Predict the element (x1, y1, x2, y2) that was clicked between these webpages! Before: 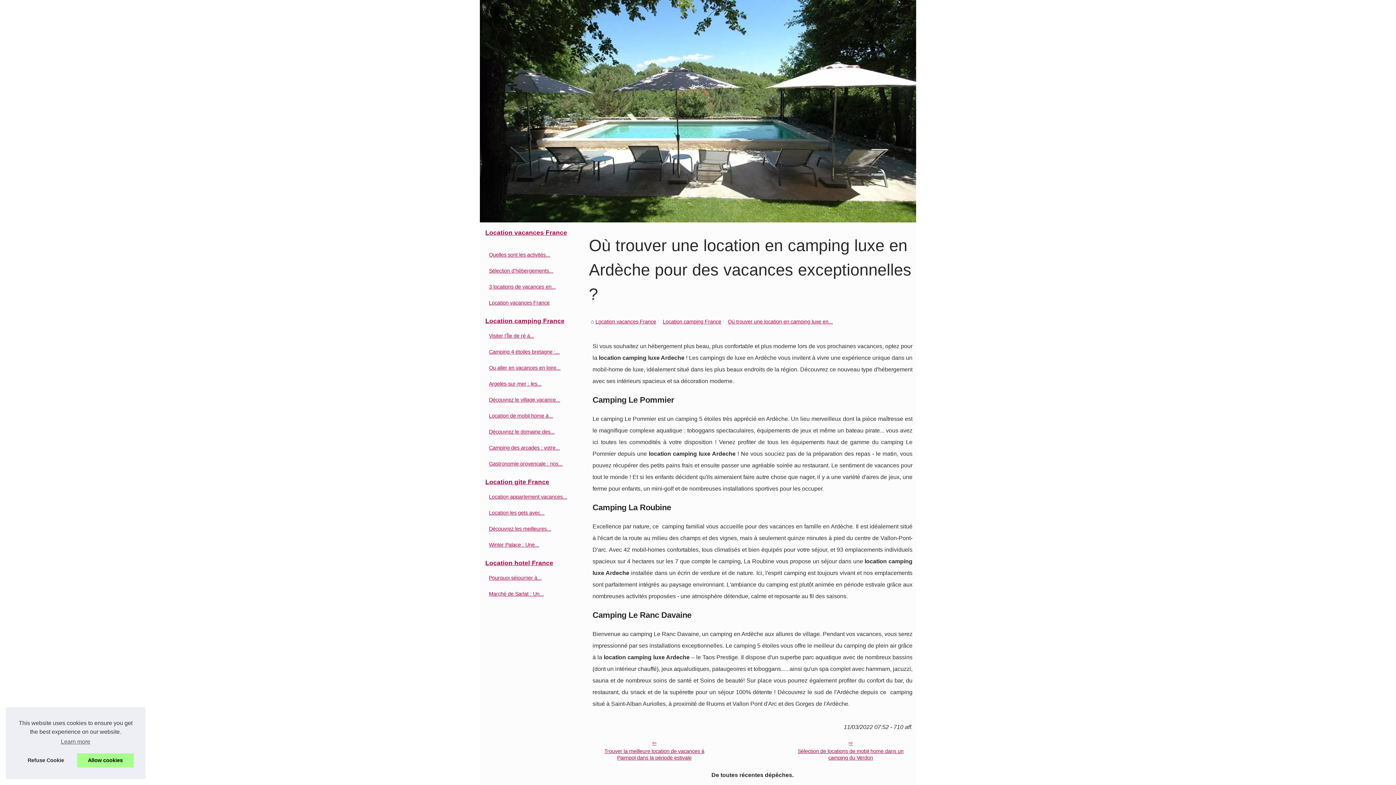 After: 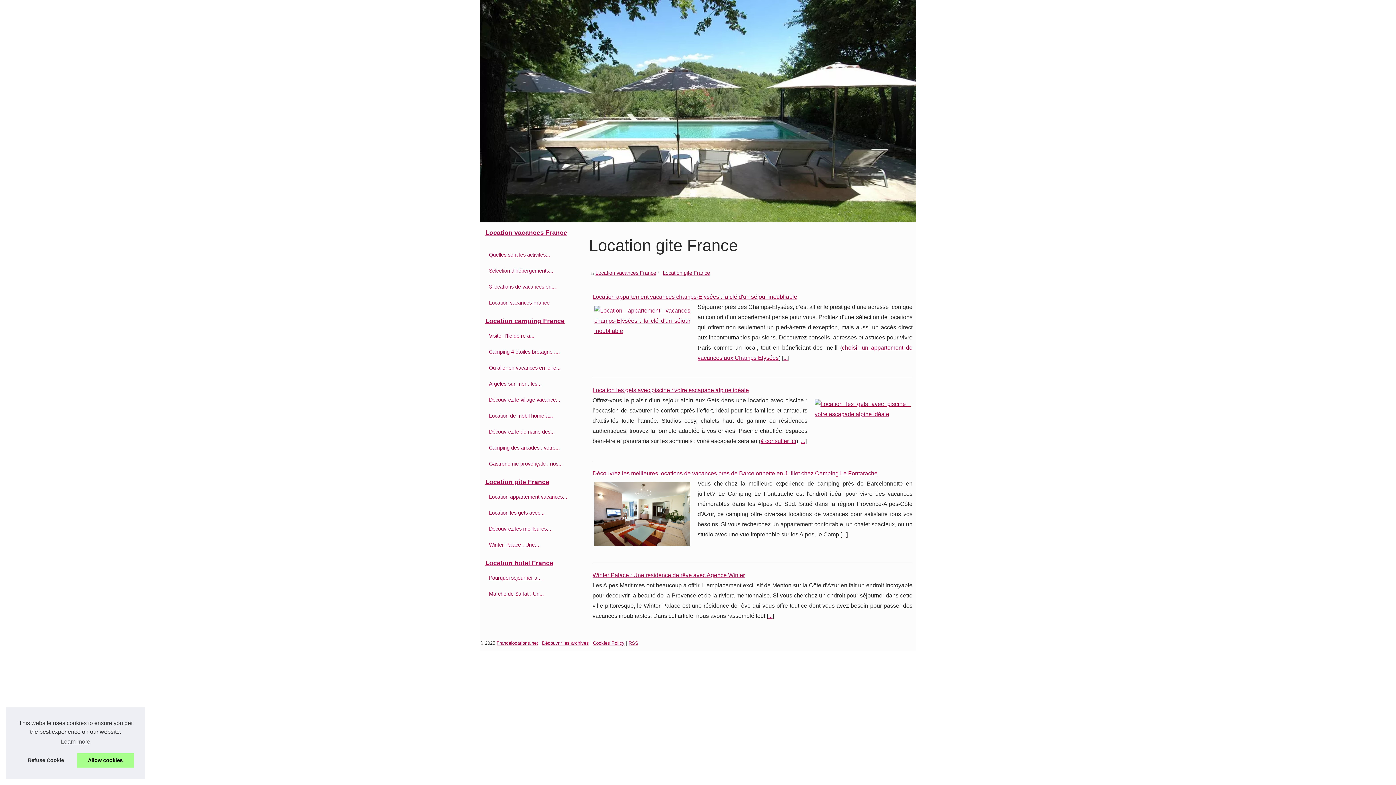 Action: bbox: (483, 475, 585, 489) label: Location gite France